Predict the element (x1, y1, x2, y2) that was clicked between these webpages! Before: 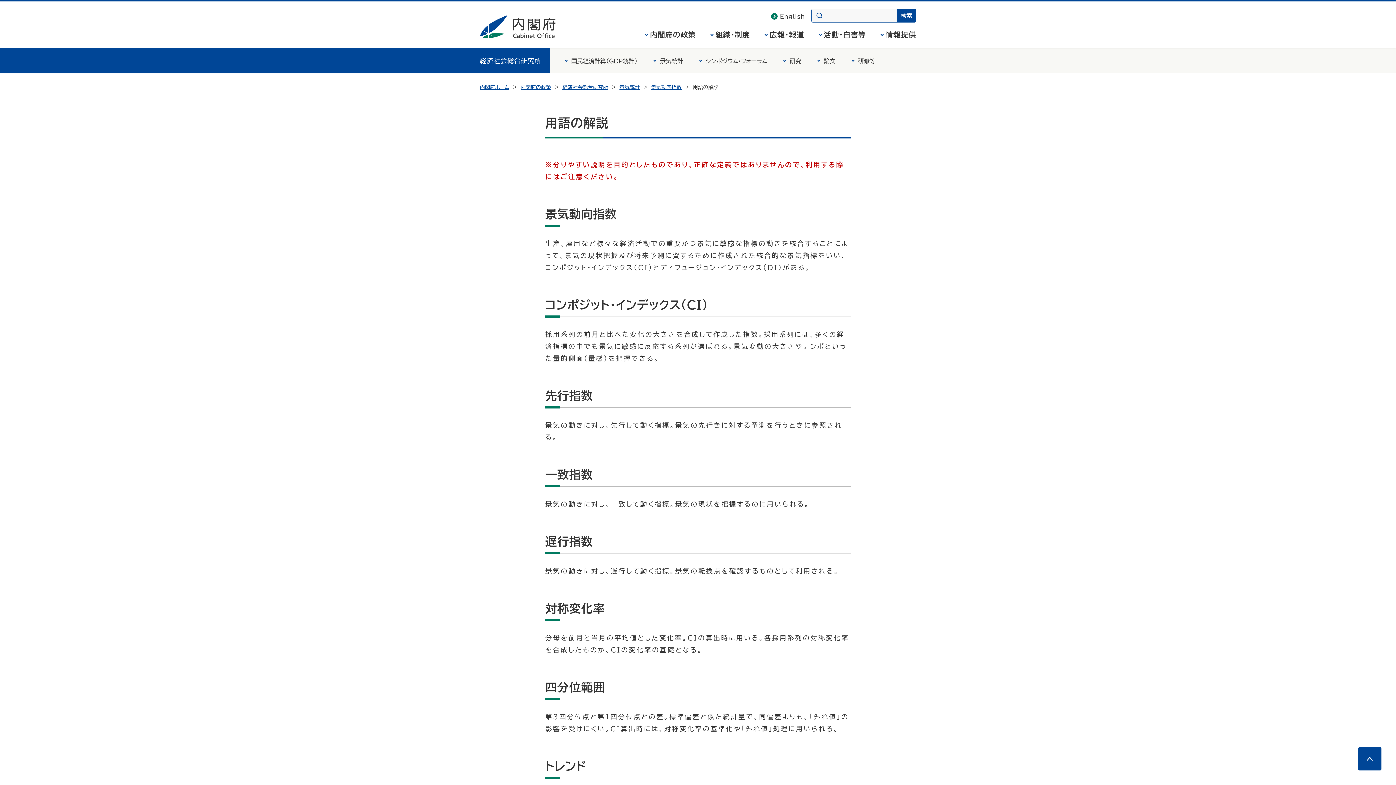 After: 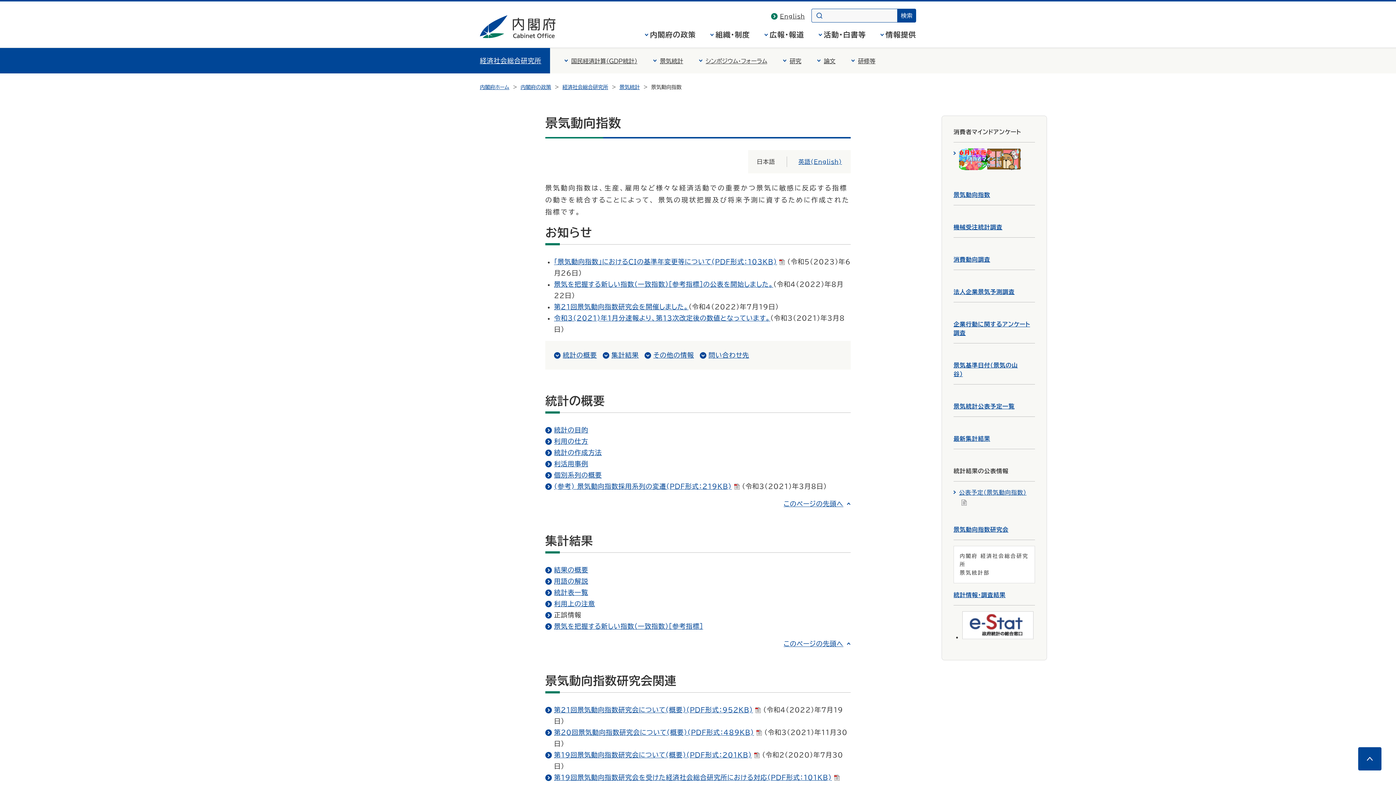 Action: label: 景気動向指数 bbox: (651, 84, 681, 89)